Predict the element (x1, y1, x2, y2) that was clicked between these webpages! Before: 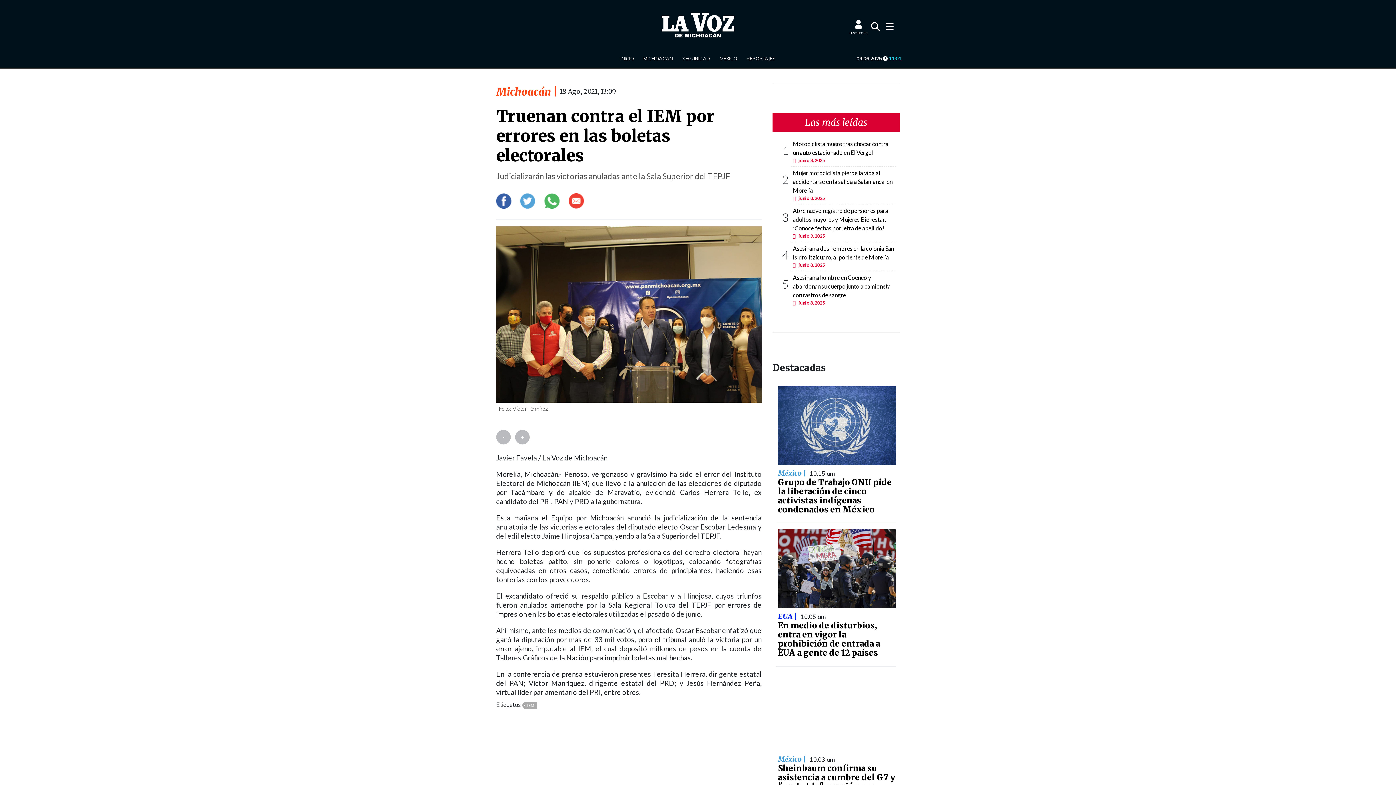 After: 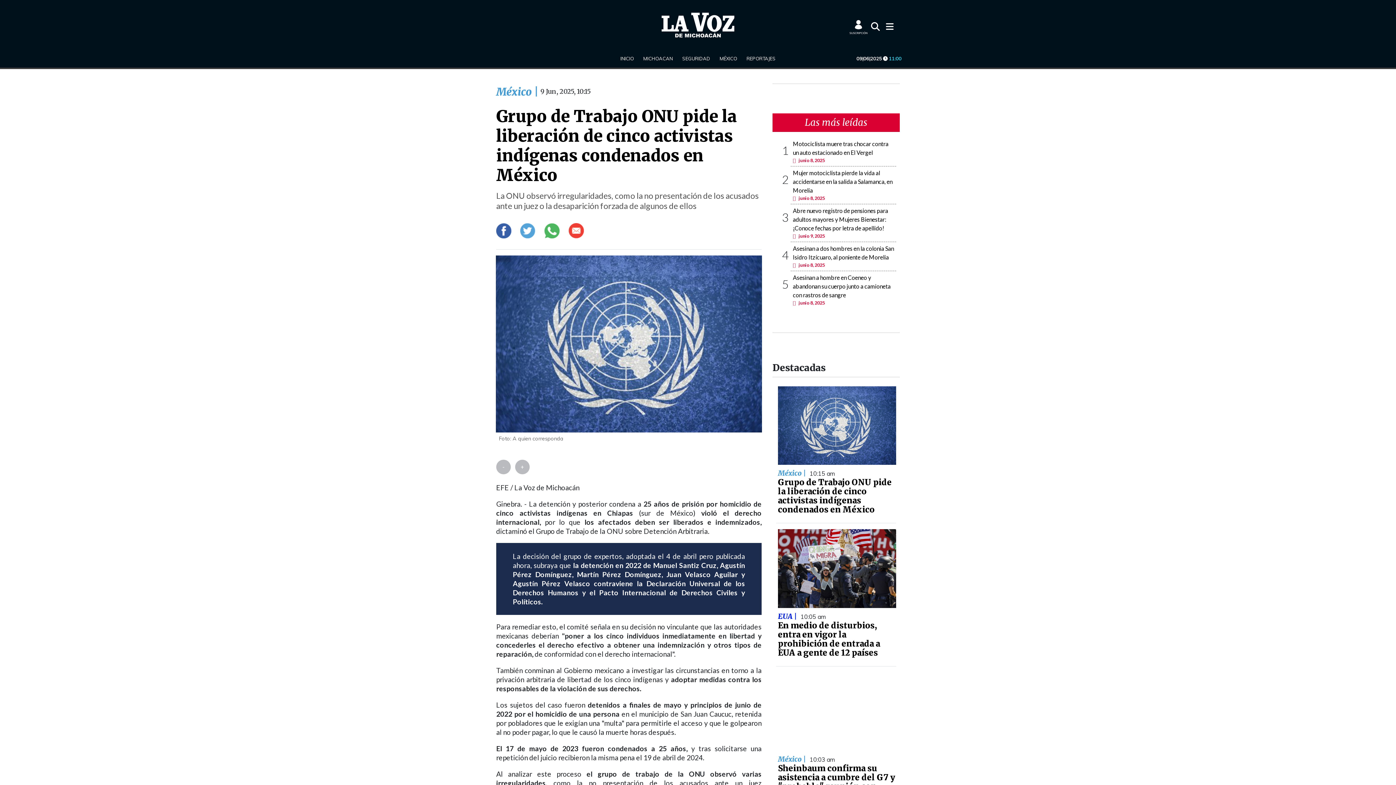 Action: bbox: (778, 386, 896, 465)